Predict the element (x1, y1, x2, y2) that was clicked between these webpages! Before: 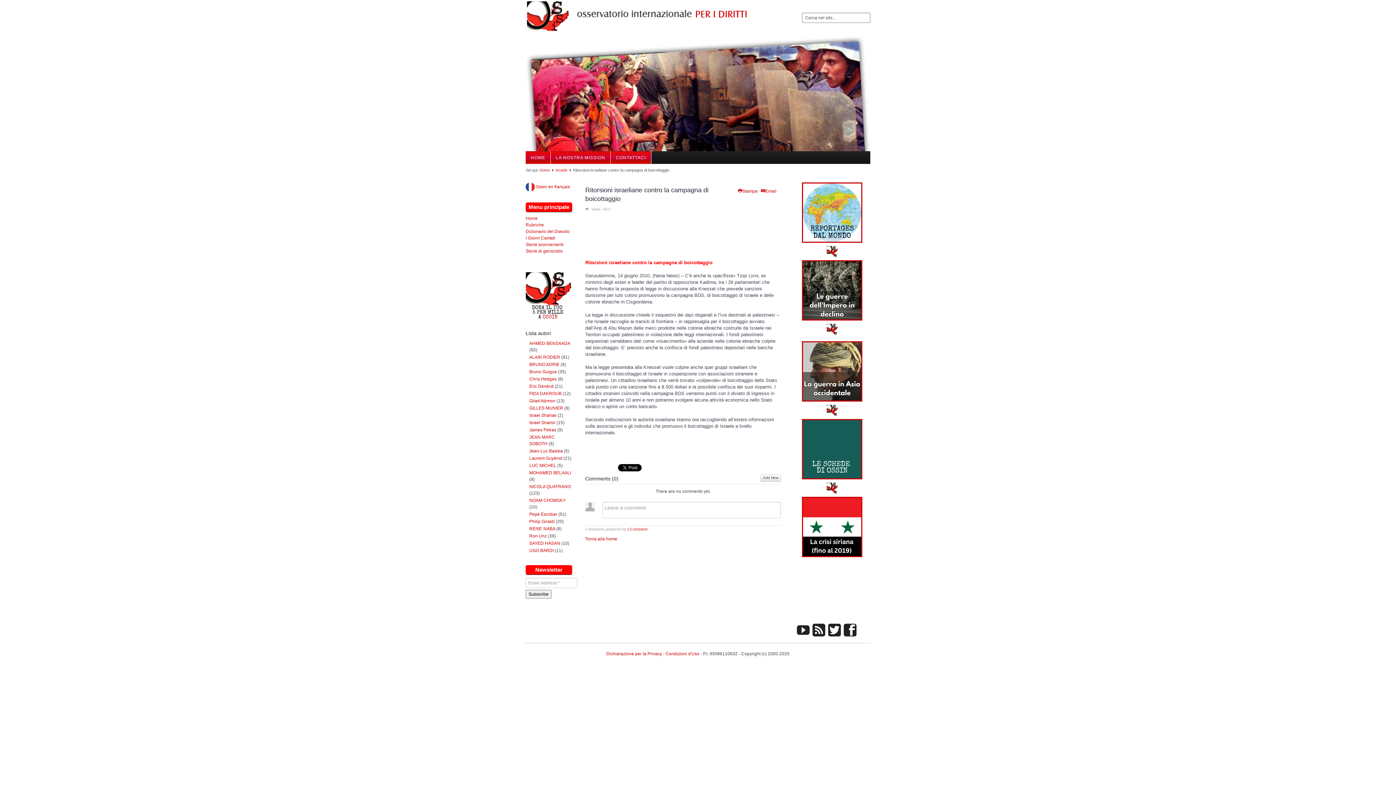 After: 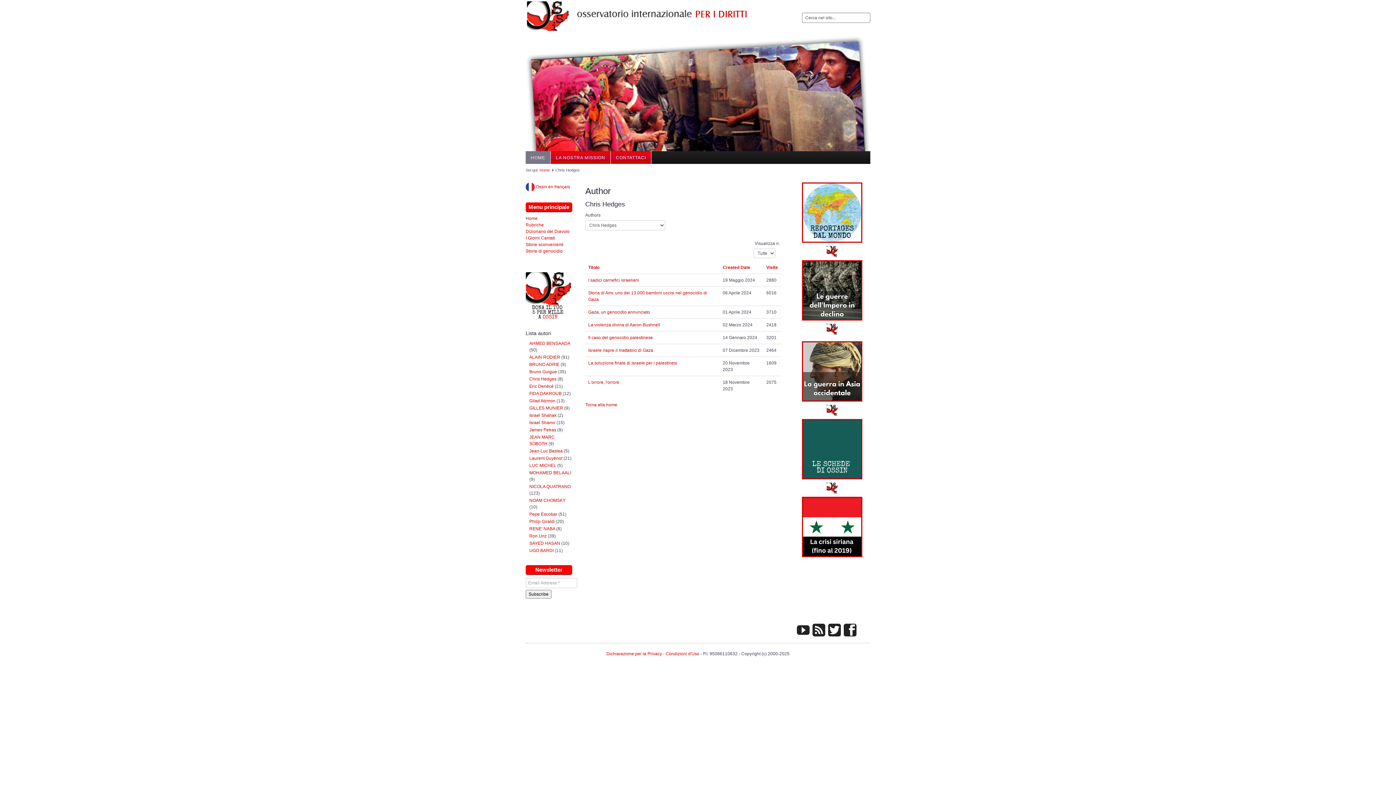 Action: label: Chris Hedges bbox: (529, 376, 556, 381)